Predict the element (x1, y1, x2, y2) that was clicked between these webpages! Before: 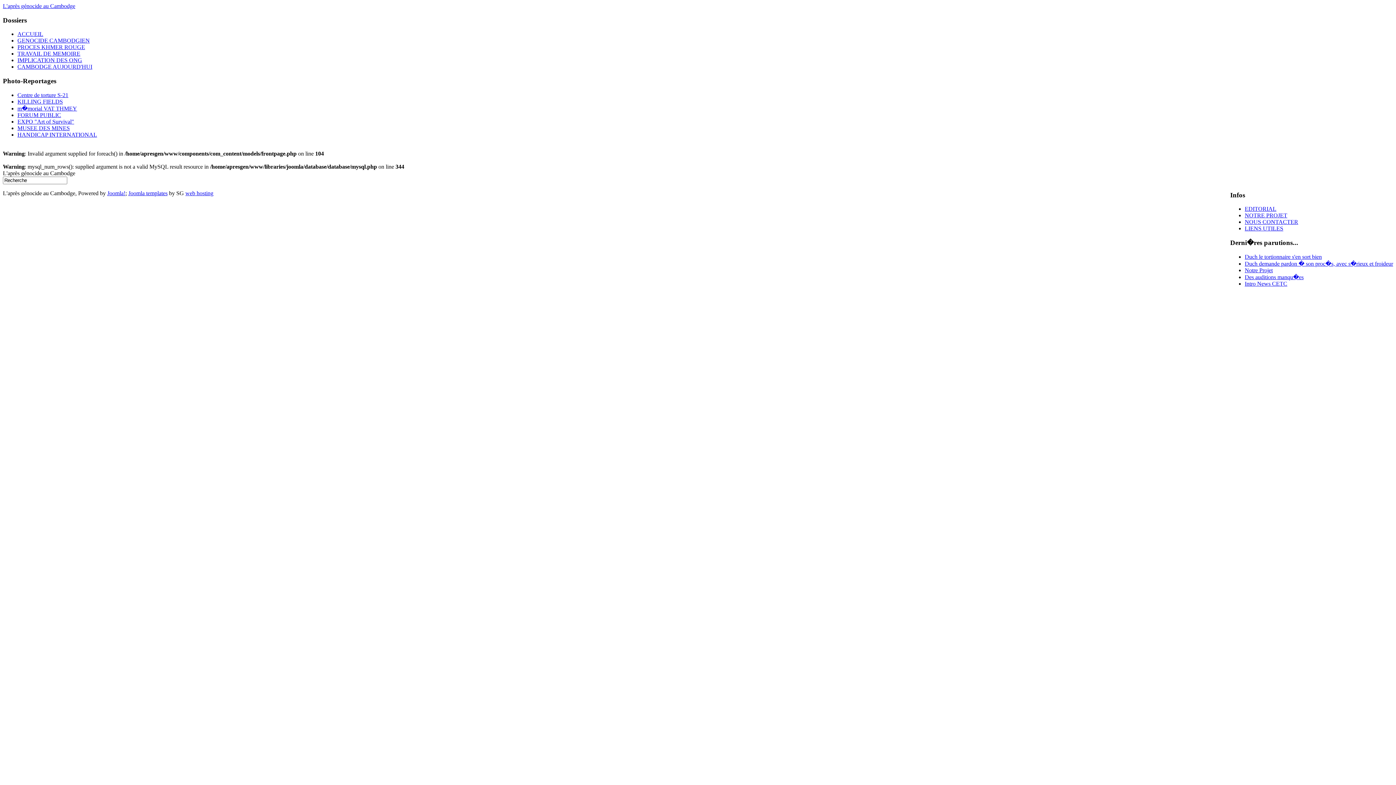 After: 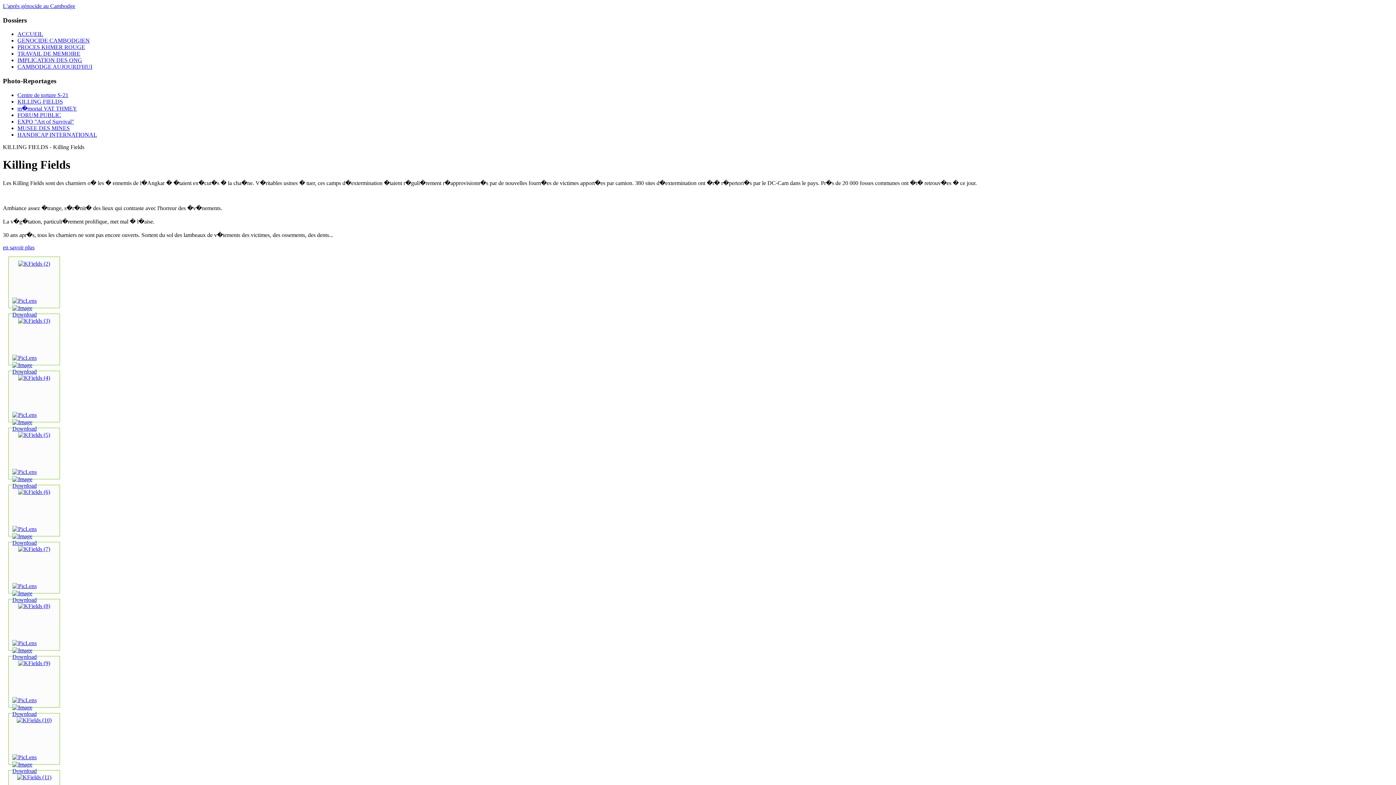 Action: label: KILLING FIELDS bbox: (17, 98, 62, 104)